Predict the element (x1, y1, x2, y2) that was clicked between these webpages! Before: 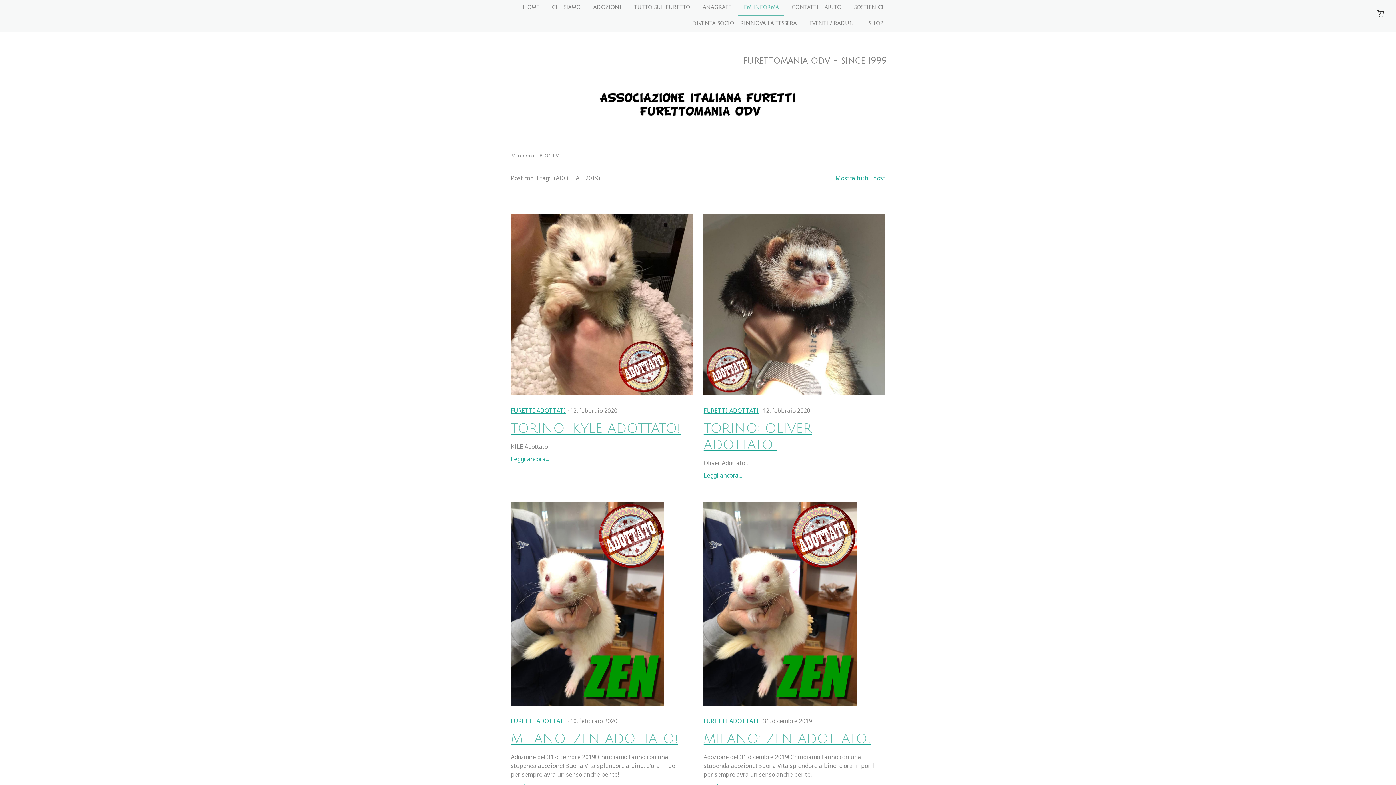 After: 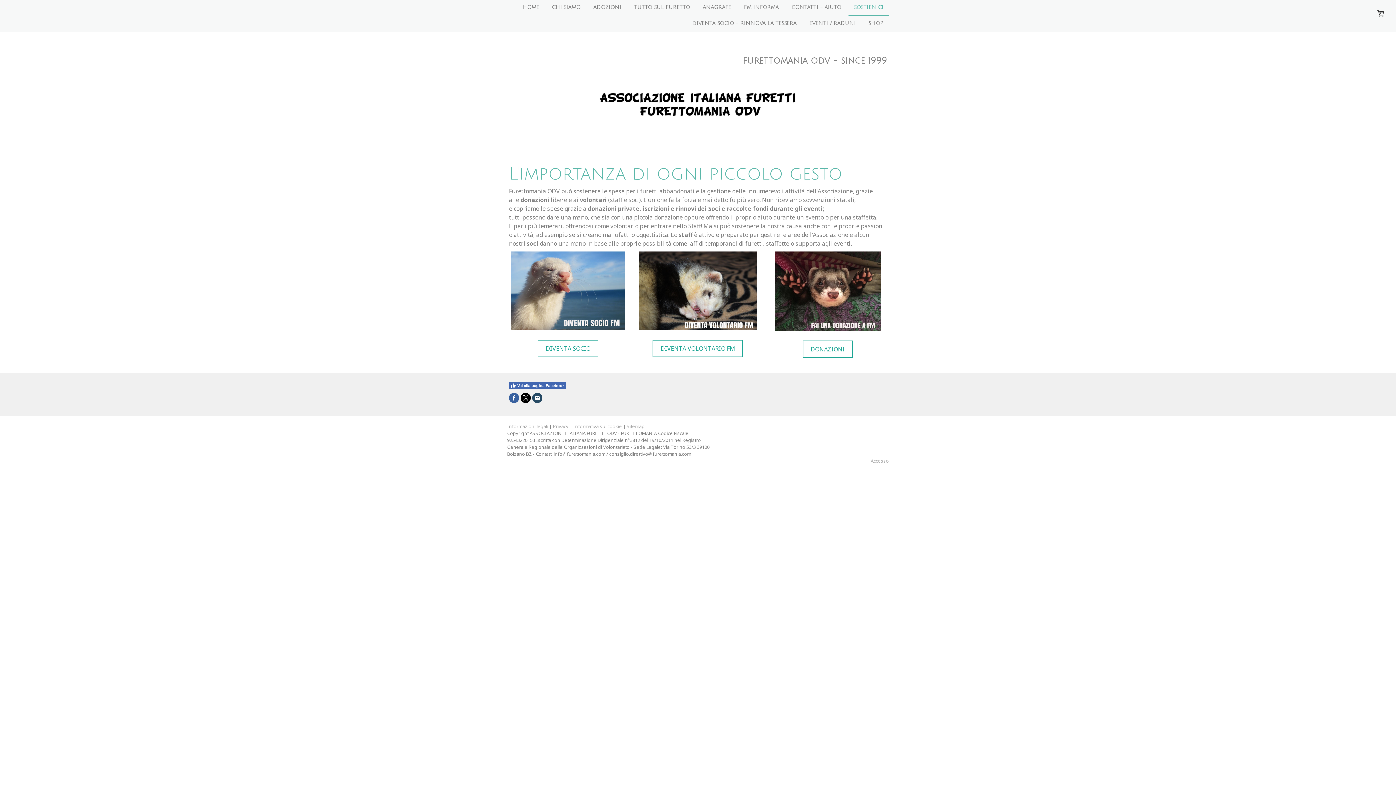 Action: label: SOSTIENICI bbox: (848, 0, 889, 16)